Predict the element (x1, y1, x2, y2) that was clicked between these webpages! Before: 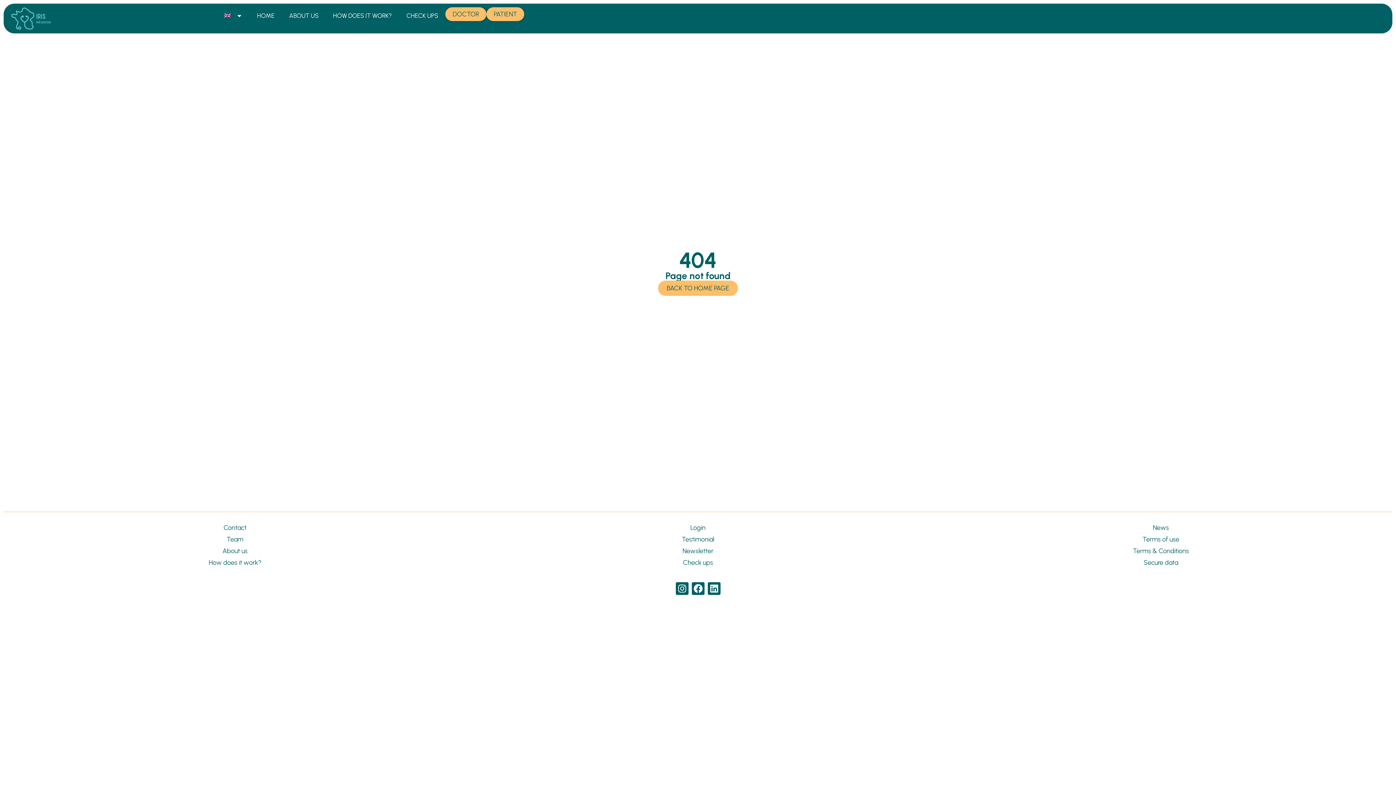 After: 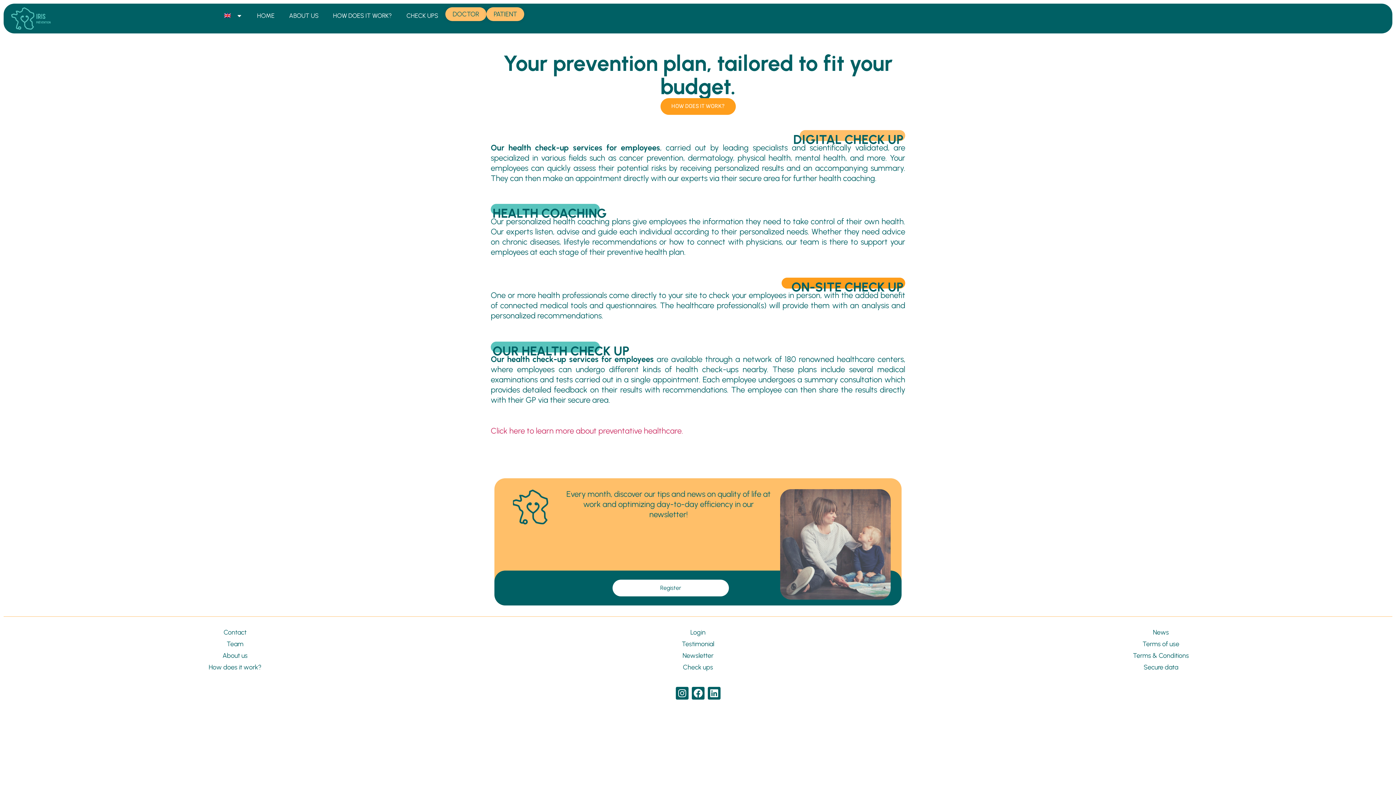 Action: bbox: (399, 7, 445, 24) label: CHECK UPS